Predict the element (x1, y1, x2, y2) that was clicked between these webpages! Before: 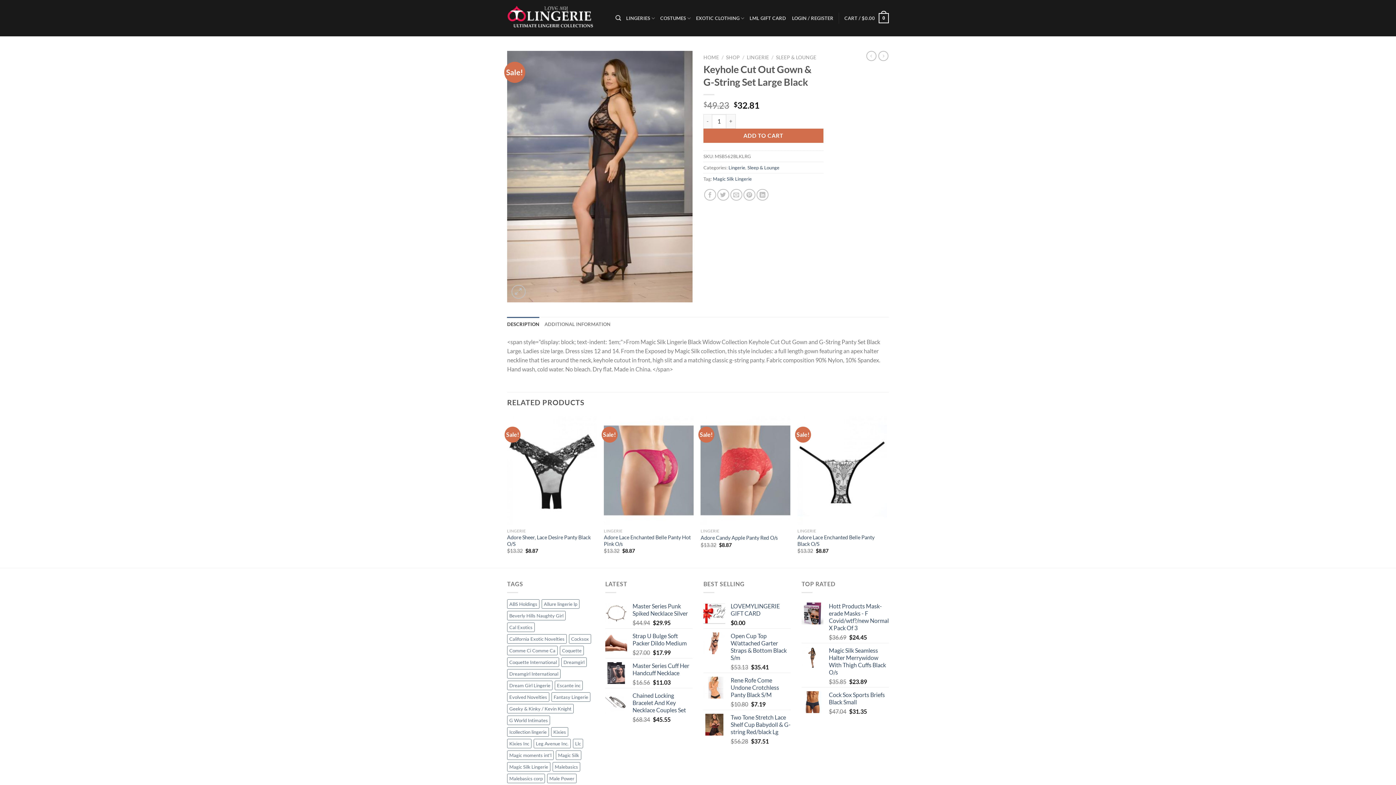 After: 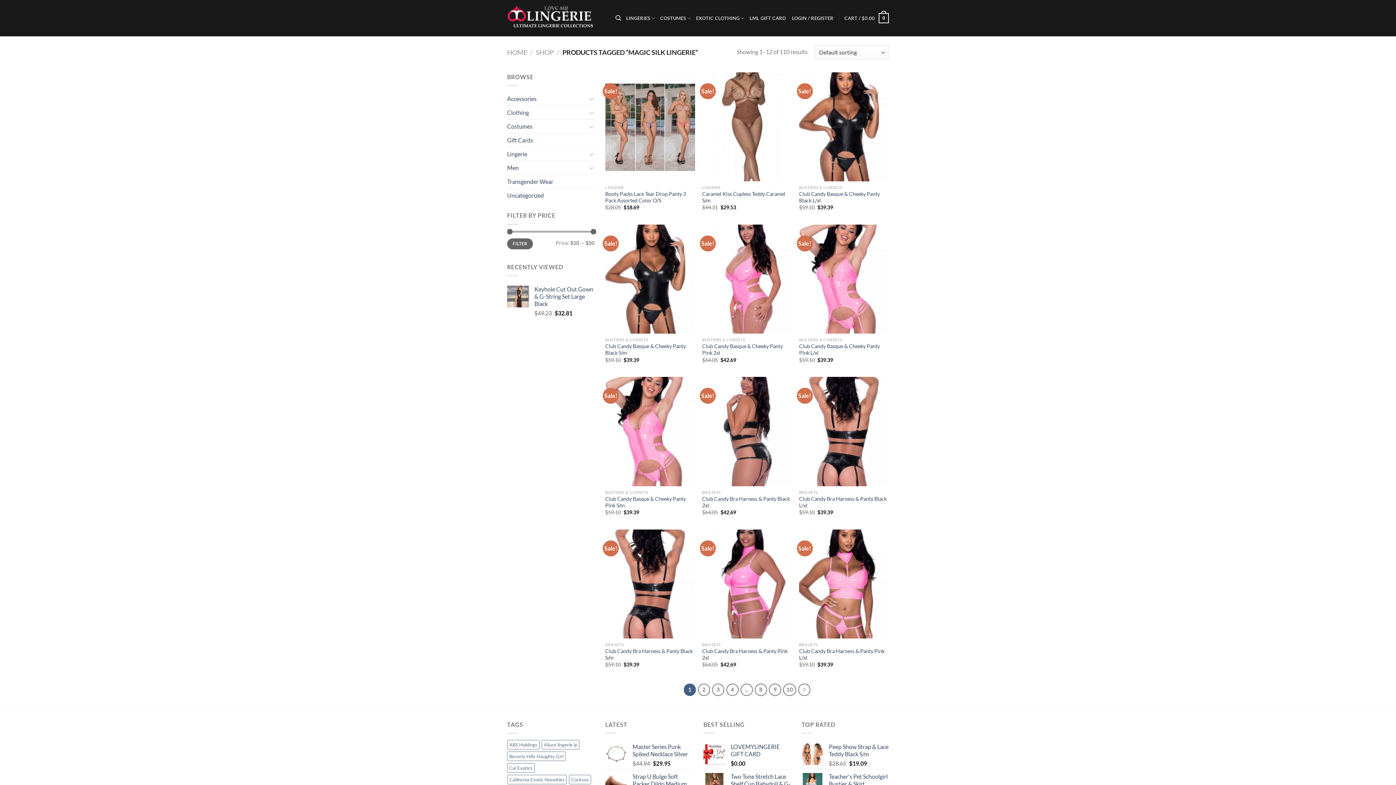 Action: bbox: (507, 762, 550, 772) label: Magic Silk Lingerie (68 products)